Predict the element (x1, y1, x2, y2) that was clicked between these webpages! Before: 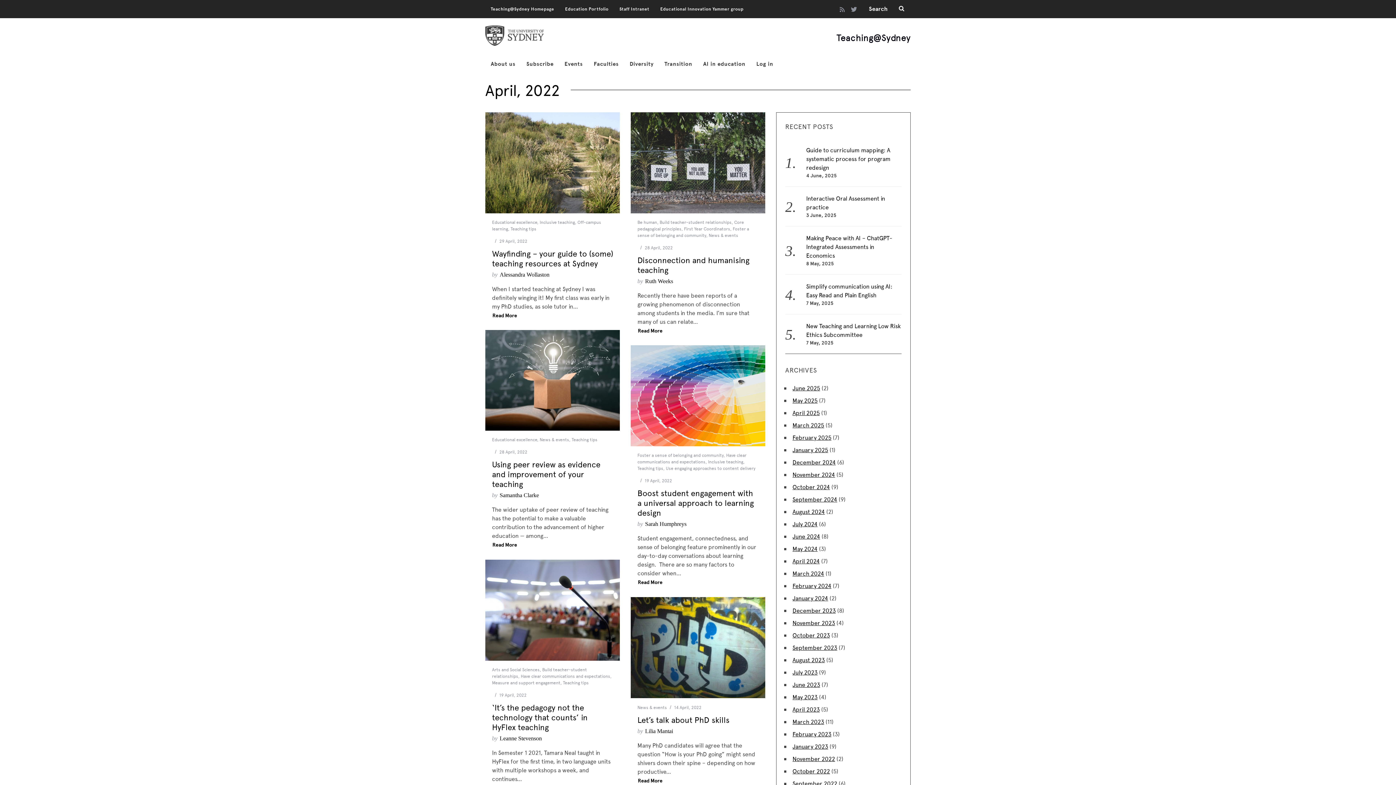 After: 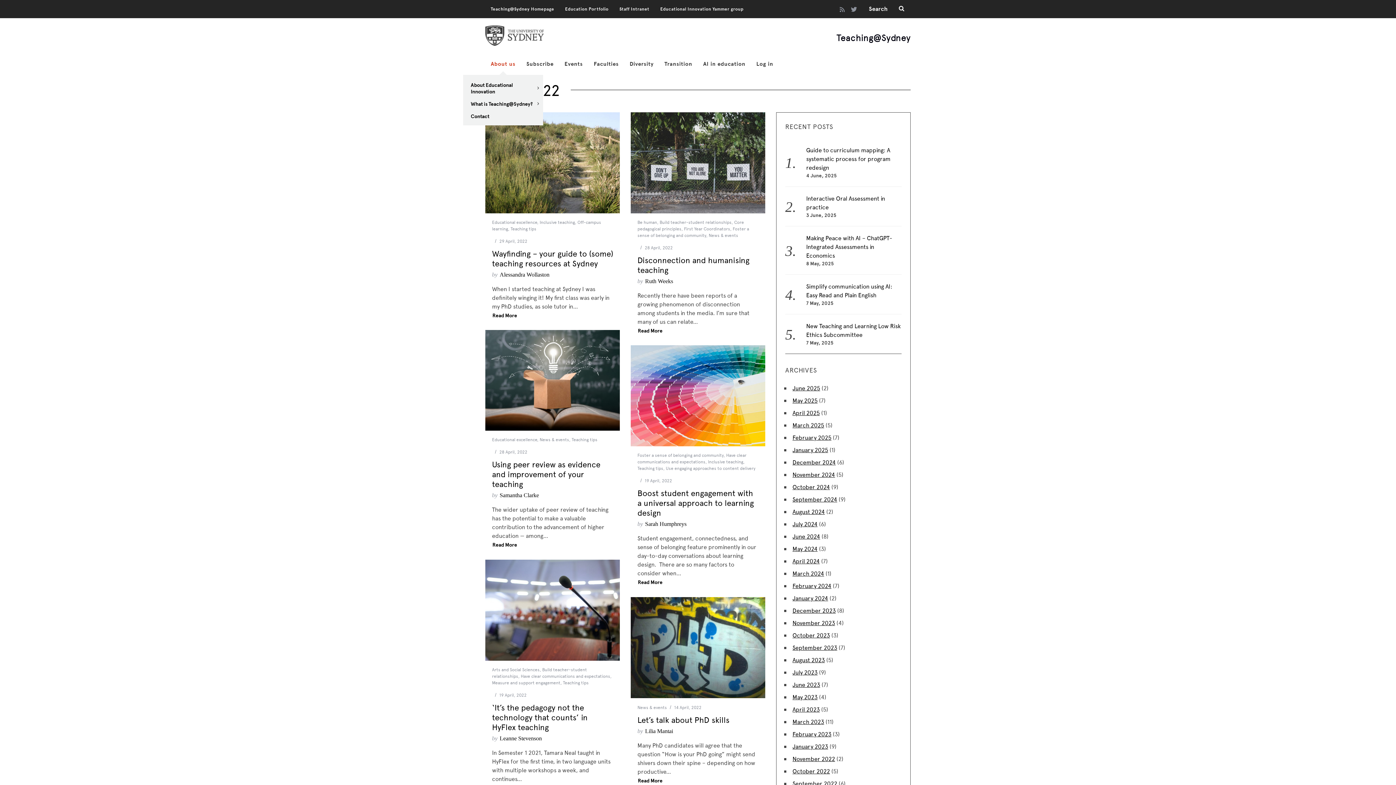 Action: label: About us bbox: (485, 53, 521, 74)